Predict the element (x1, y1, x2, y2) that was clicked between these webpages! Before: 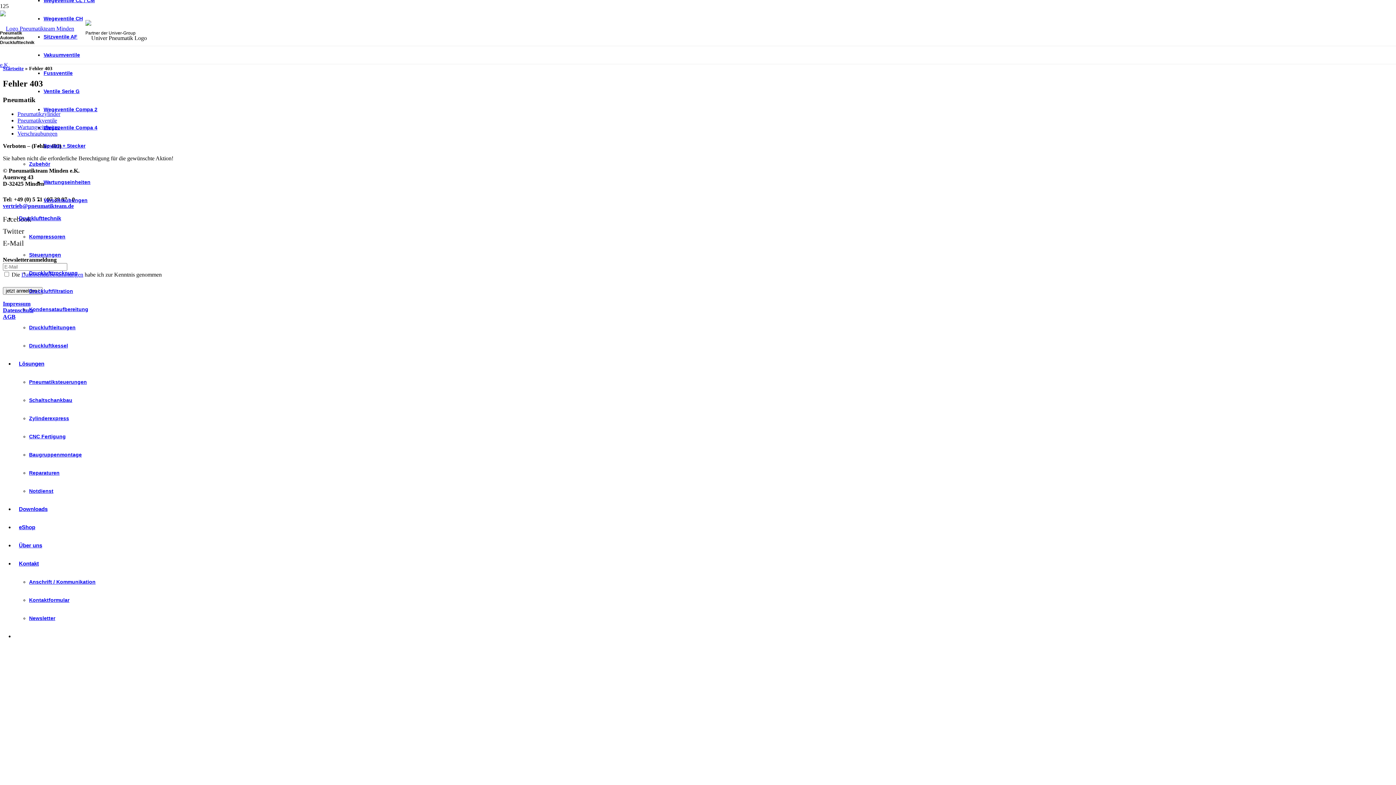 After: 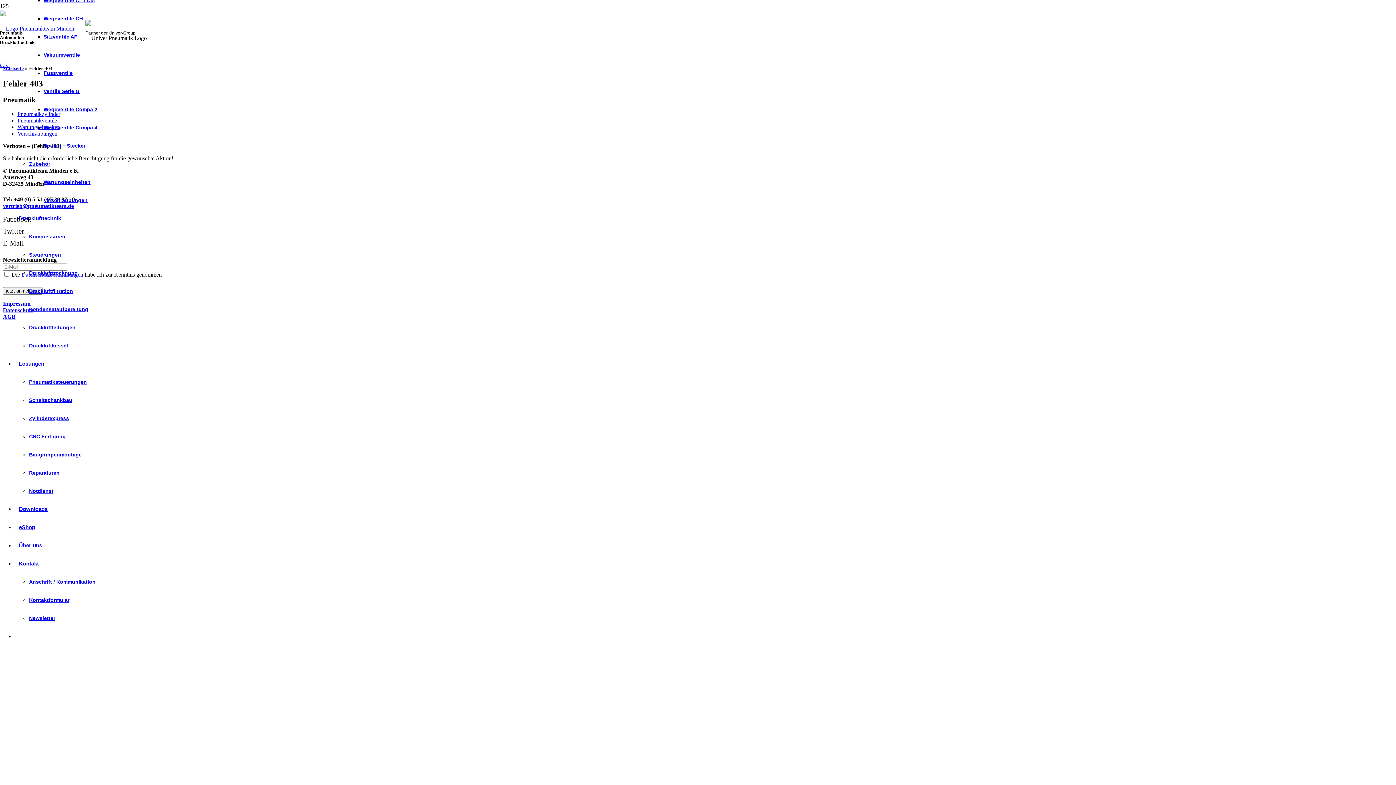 Action: label: Kompressoren bbox: (29, 233, 65, 239)